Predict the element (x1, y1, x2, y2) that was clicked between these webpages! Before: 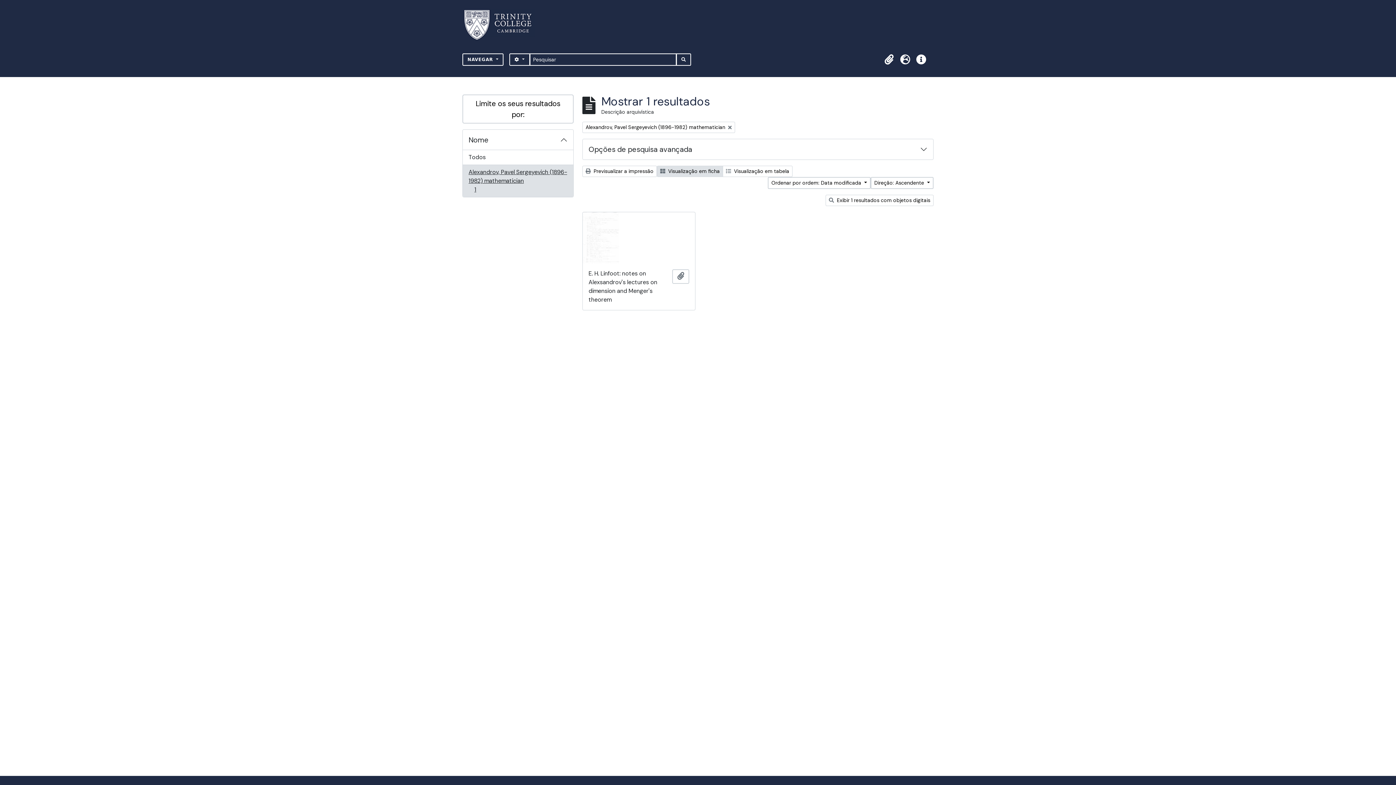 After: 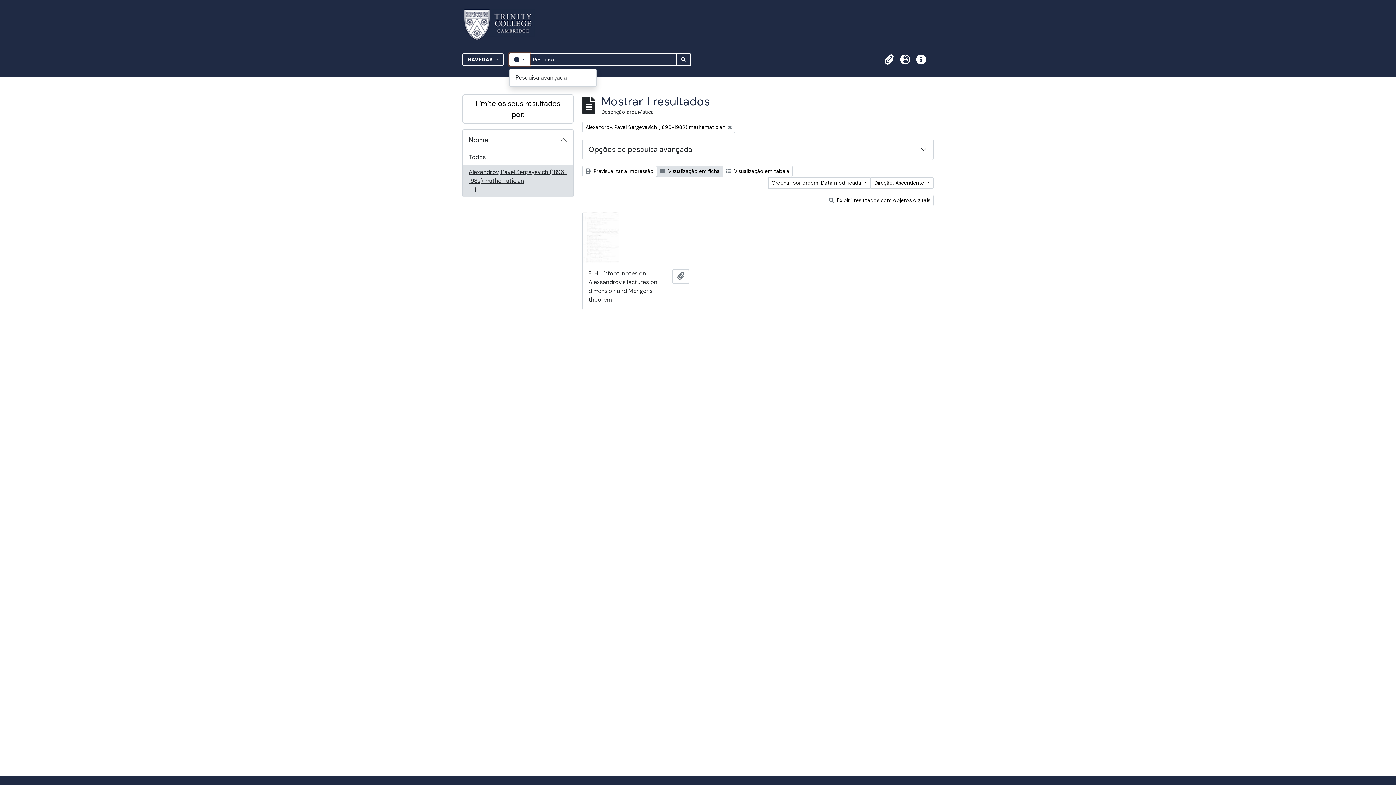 Action: label:  
OPÇÕES DE BUSCA bbox: (509, 53, 530, 65)